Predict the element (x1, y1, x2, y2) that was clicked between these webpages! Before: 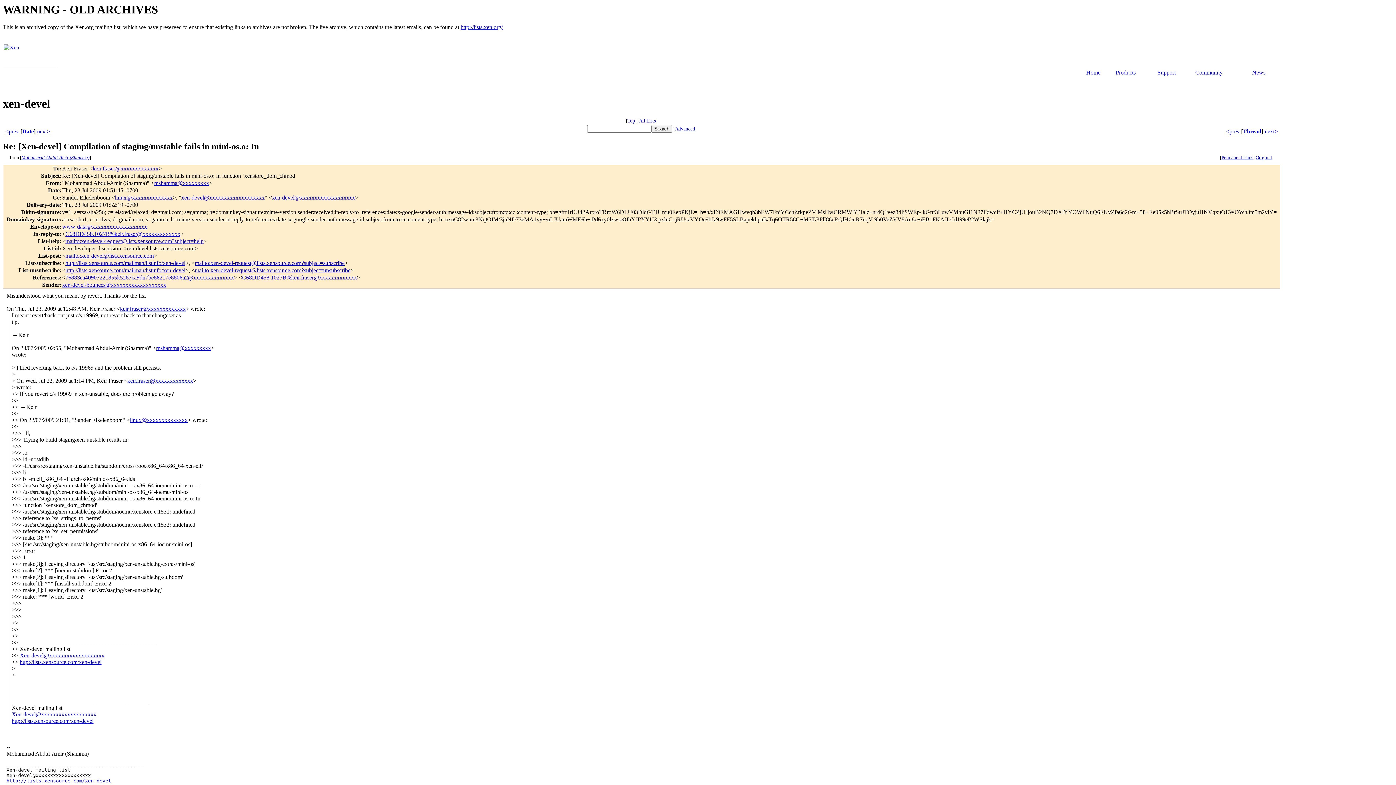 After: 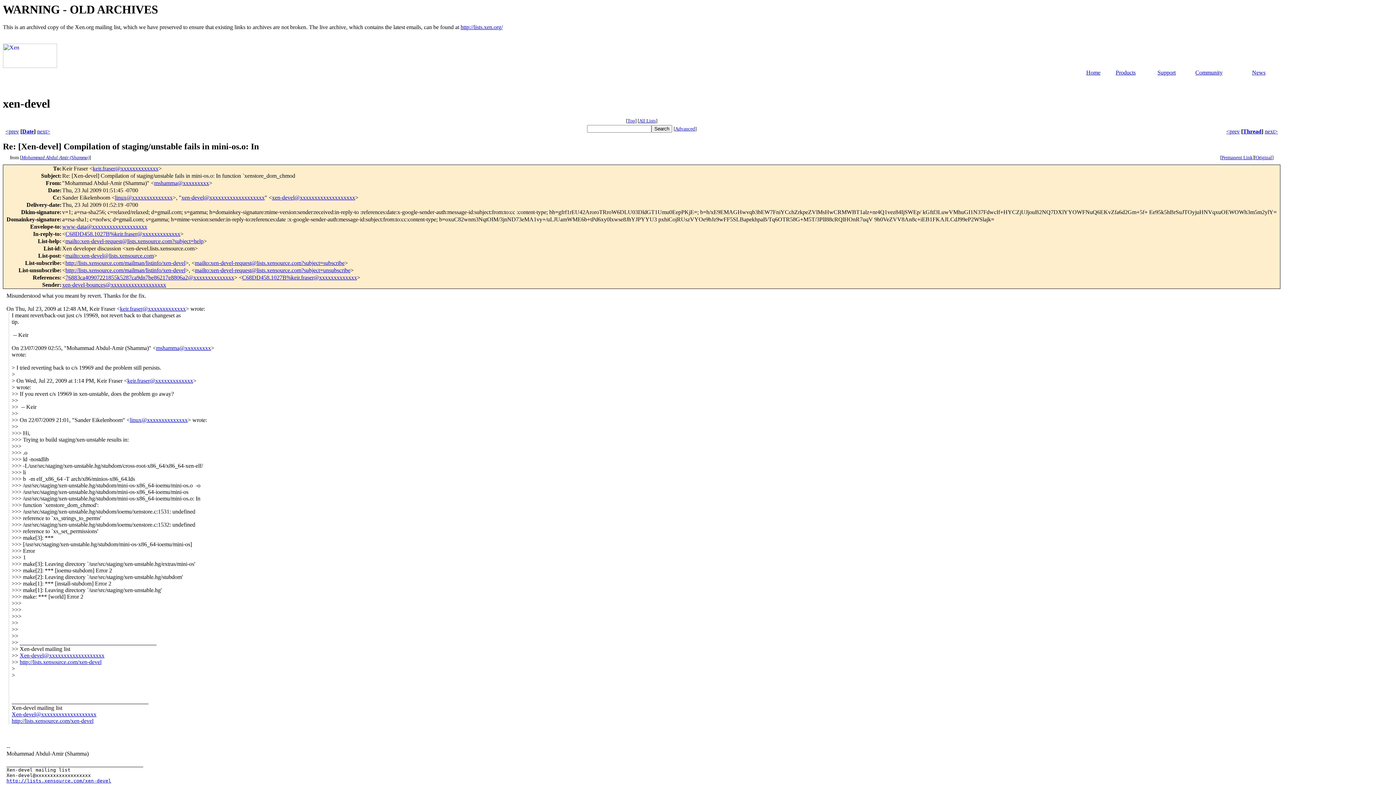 Action: bbox: (194, 267, 350, 273) label: mailto:xen-devel-request@lists.xensource.com?subject=unsubscribe